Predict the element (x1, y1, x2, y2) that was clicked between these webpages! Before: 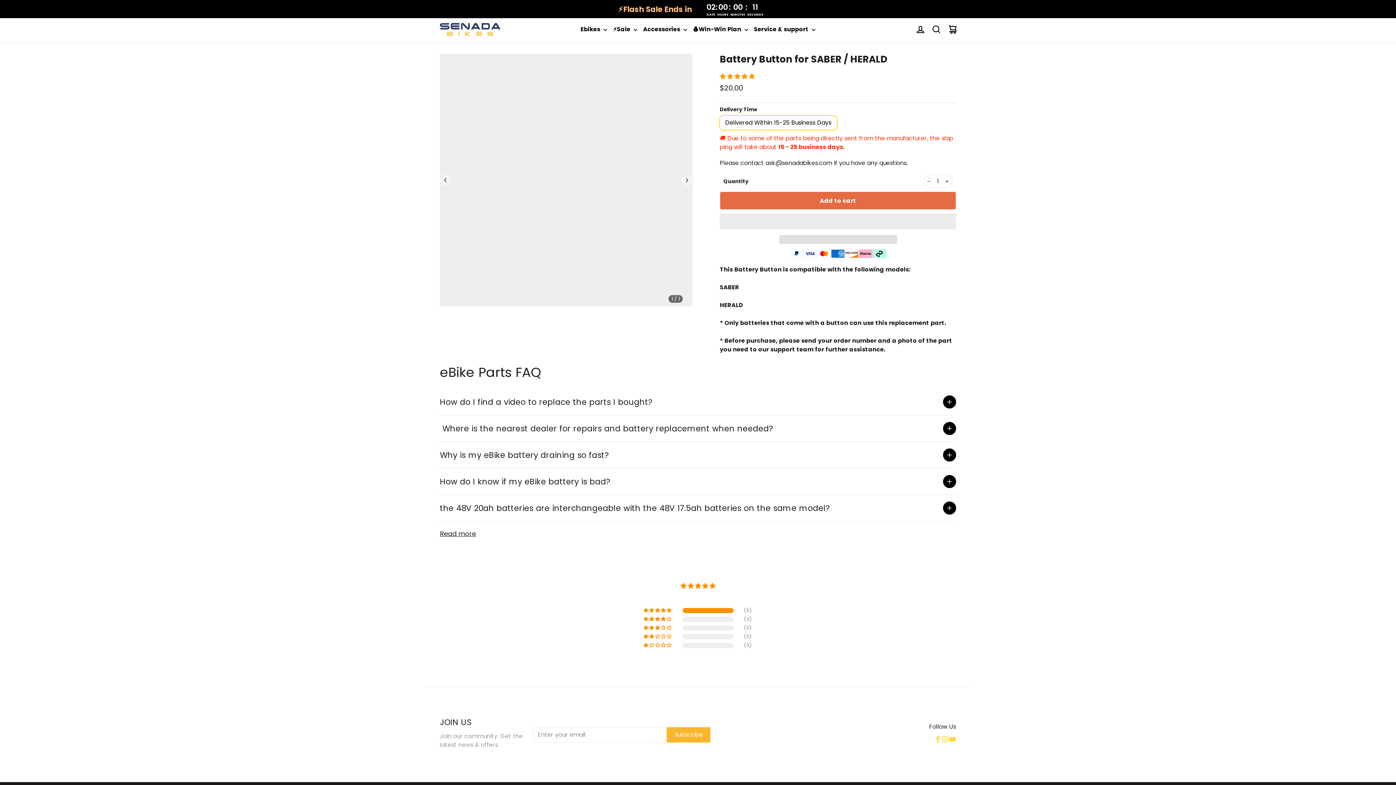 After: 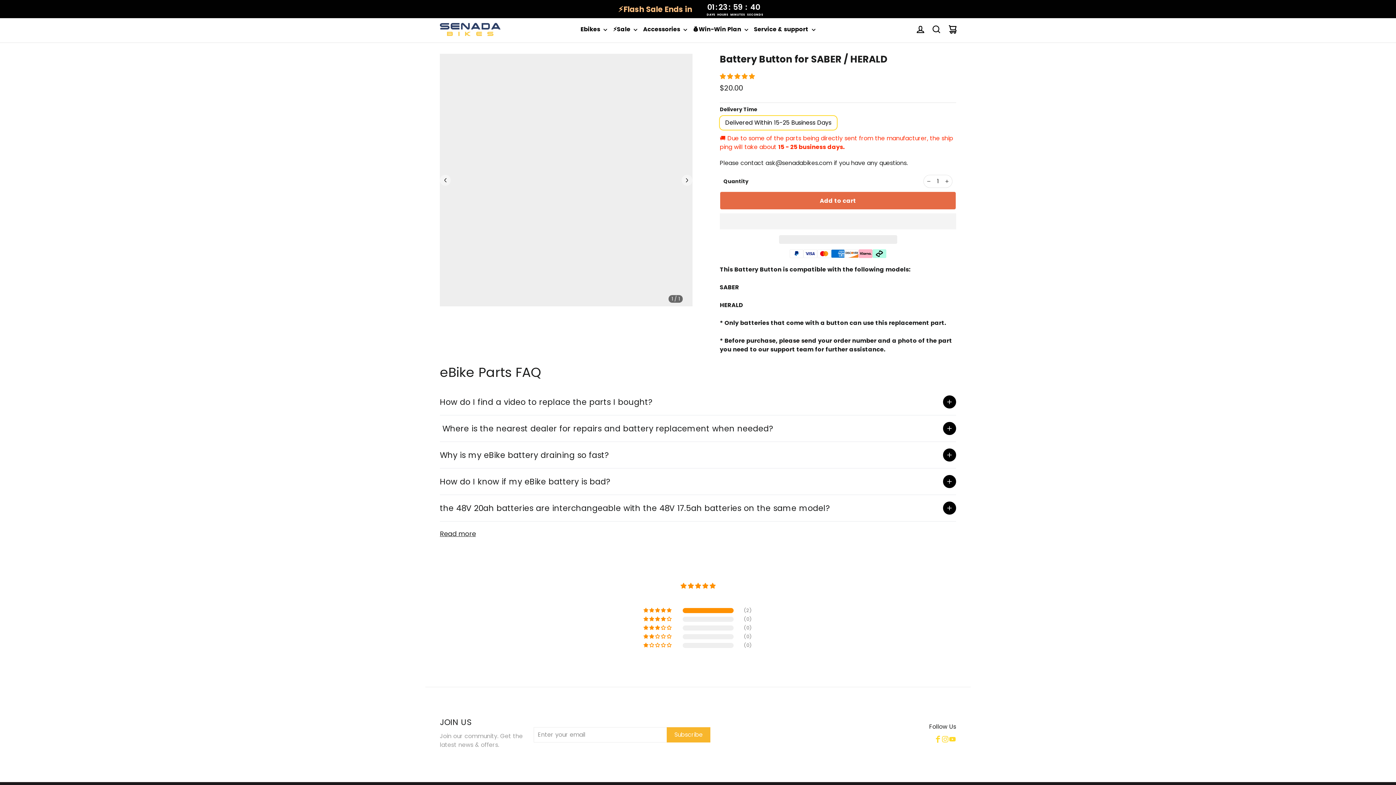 Action: bbox: (440, 495, 956, 521) label: the 48V 20ah batteries are interchangeable with the 48V 17.5ah batteries on the same model?